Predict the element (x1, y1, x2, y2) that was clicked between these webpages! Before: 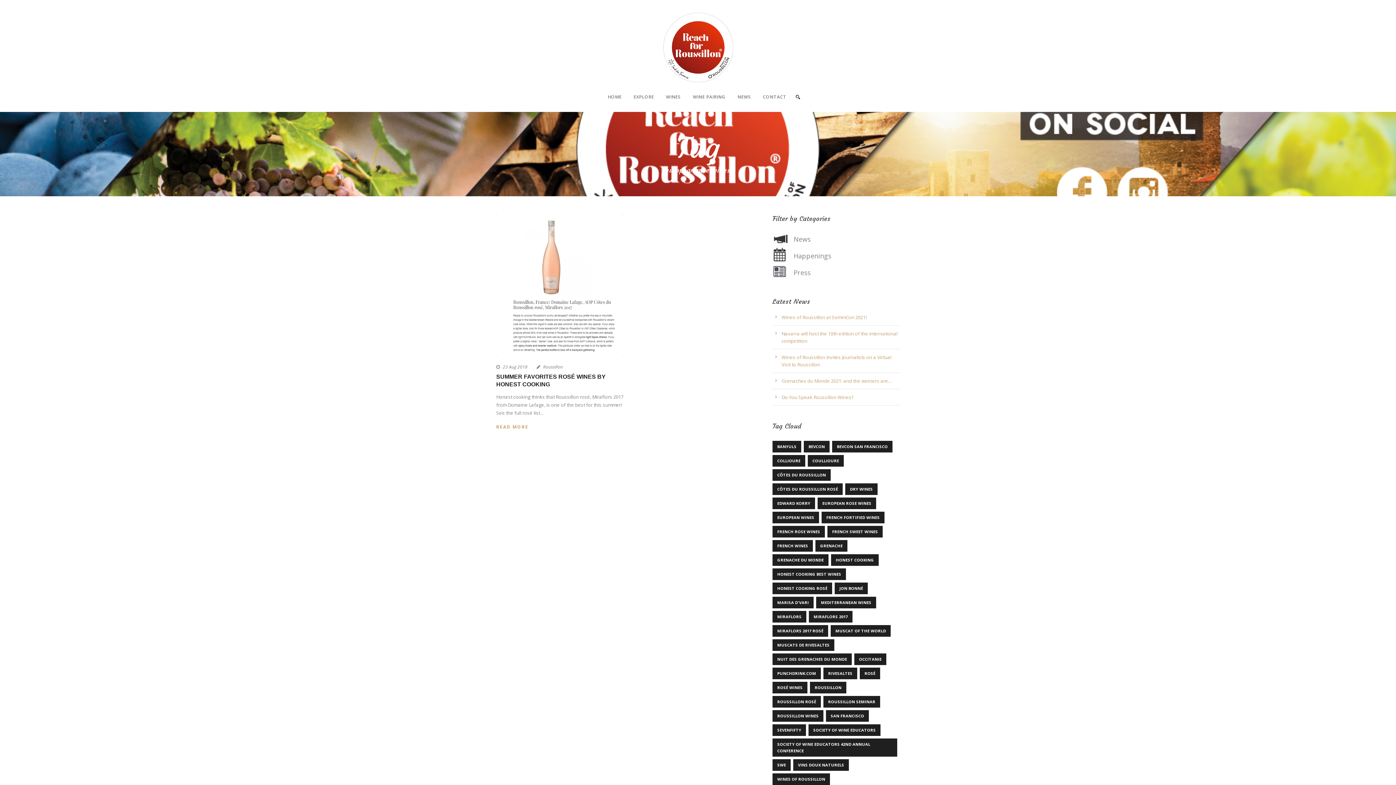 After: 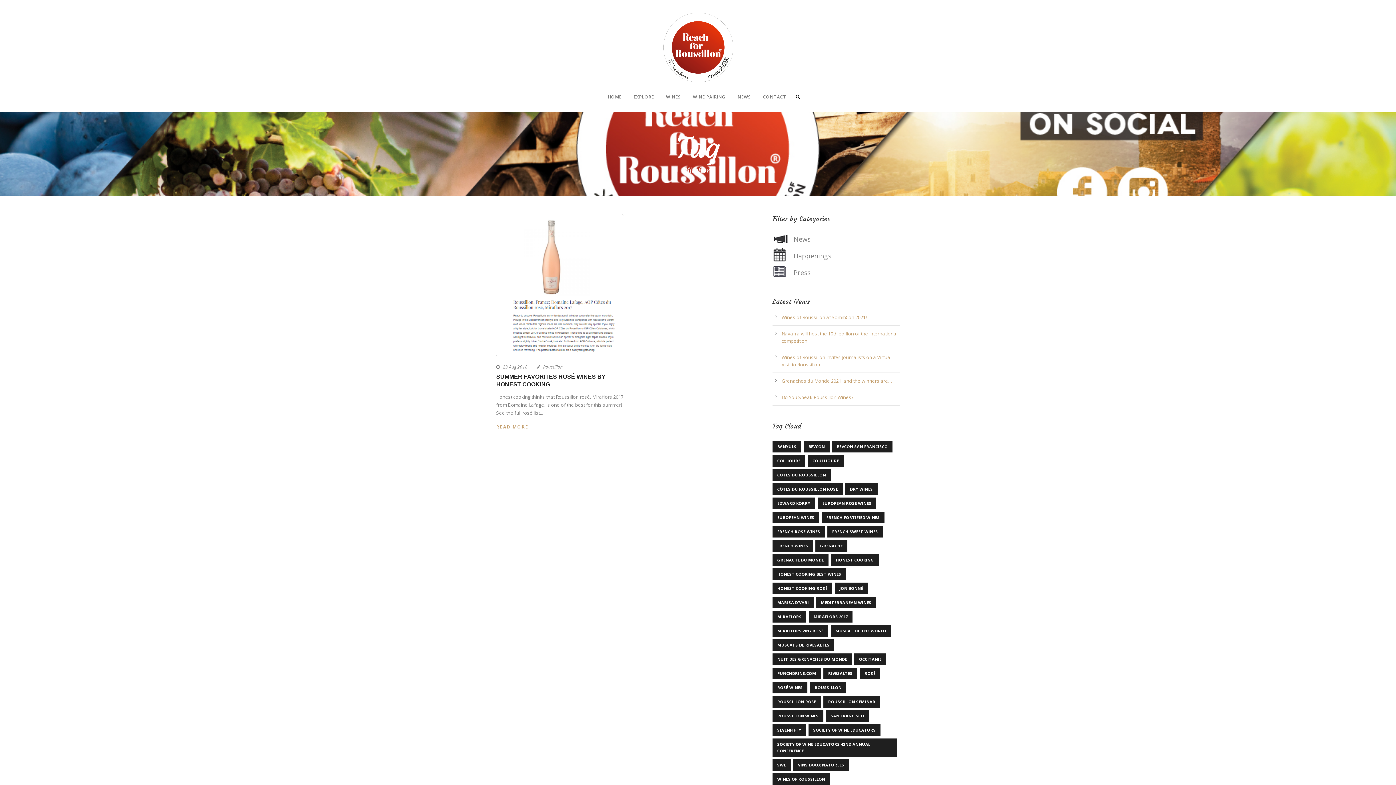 Action: label: Miraflors (1 item) bbox: (772, 611, 806, 623)